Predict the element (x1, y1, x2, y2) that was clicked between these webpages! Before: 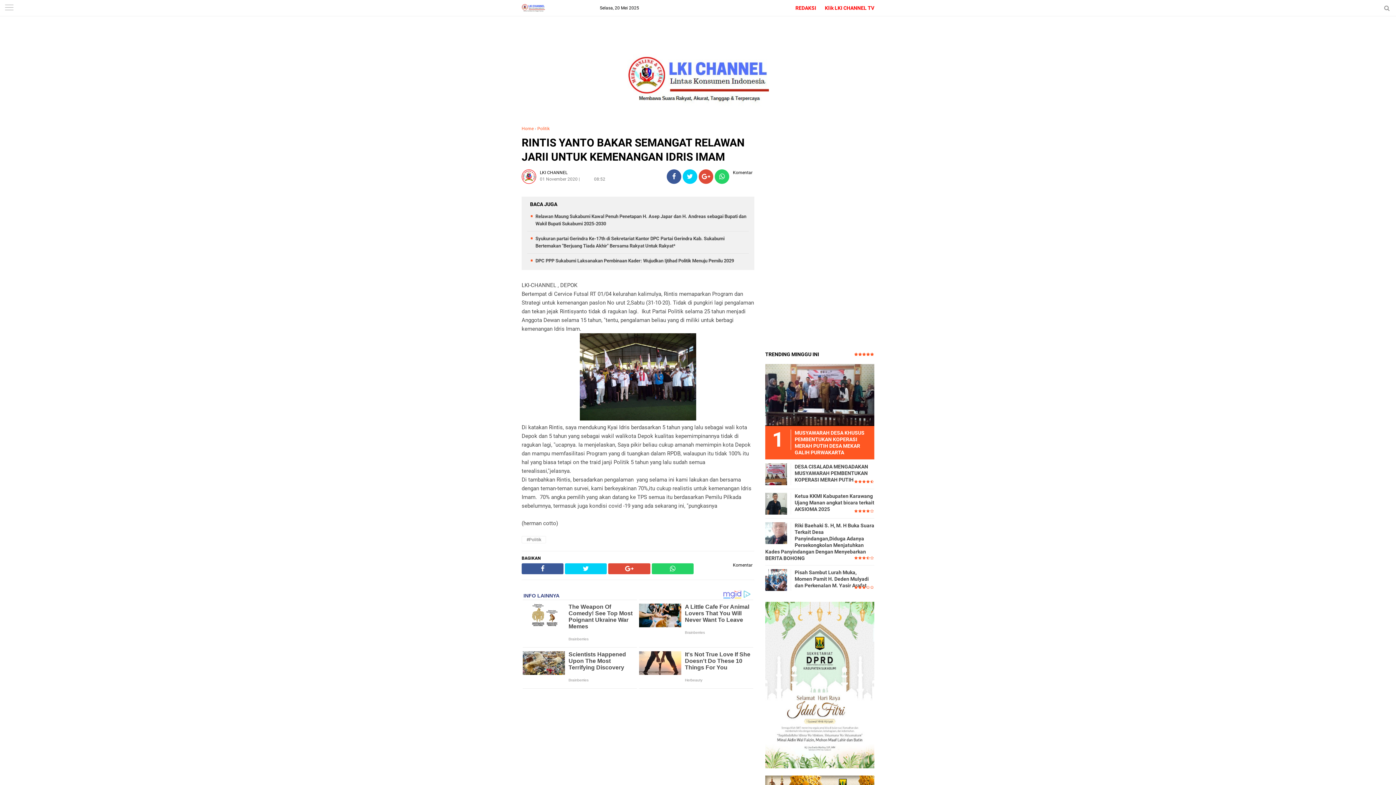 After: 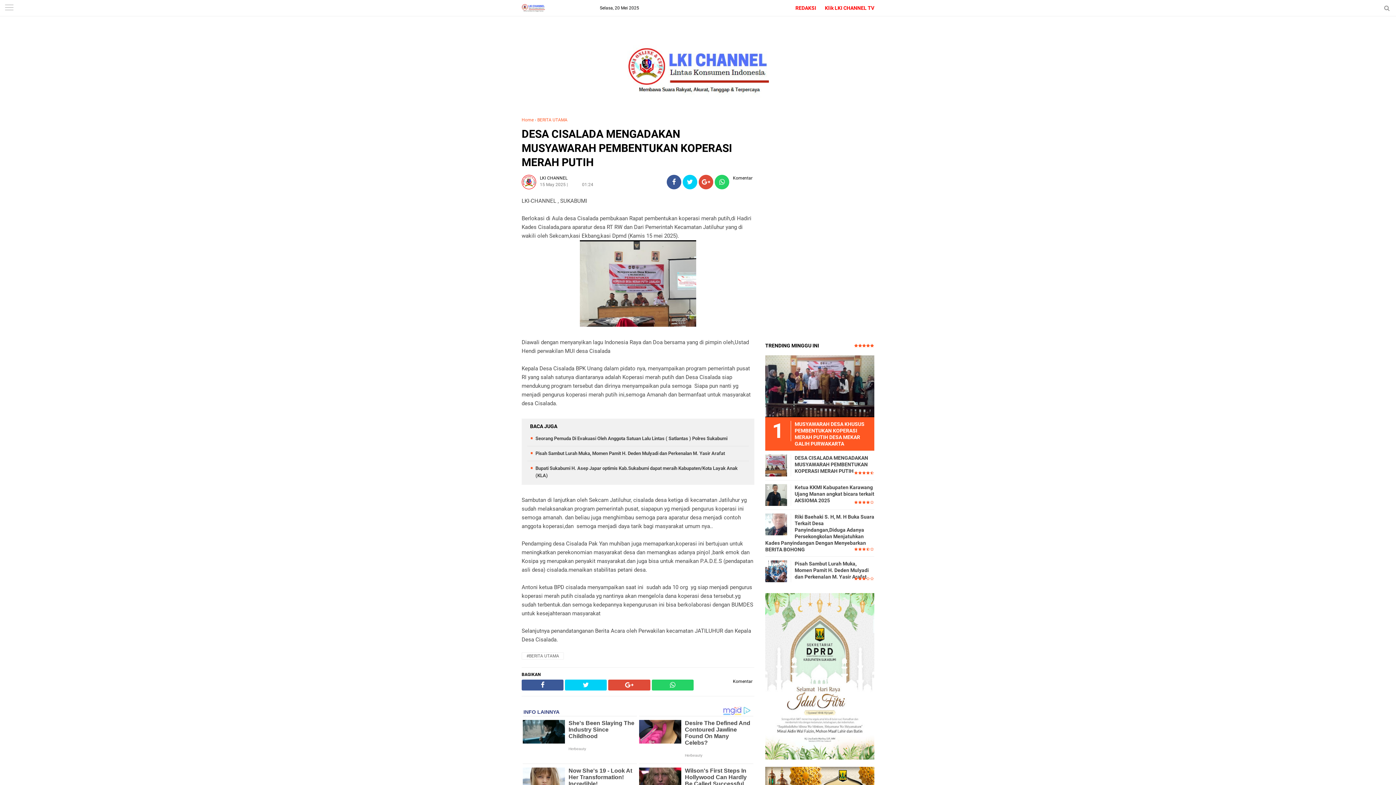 Action: bbox: (765, 463, 787, 484)